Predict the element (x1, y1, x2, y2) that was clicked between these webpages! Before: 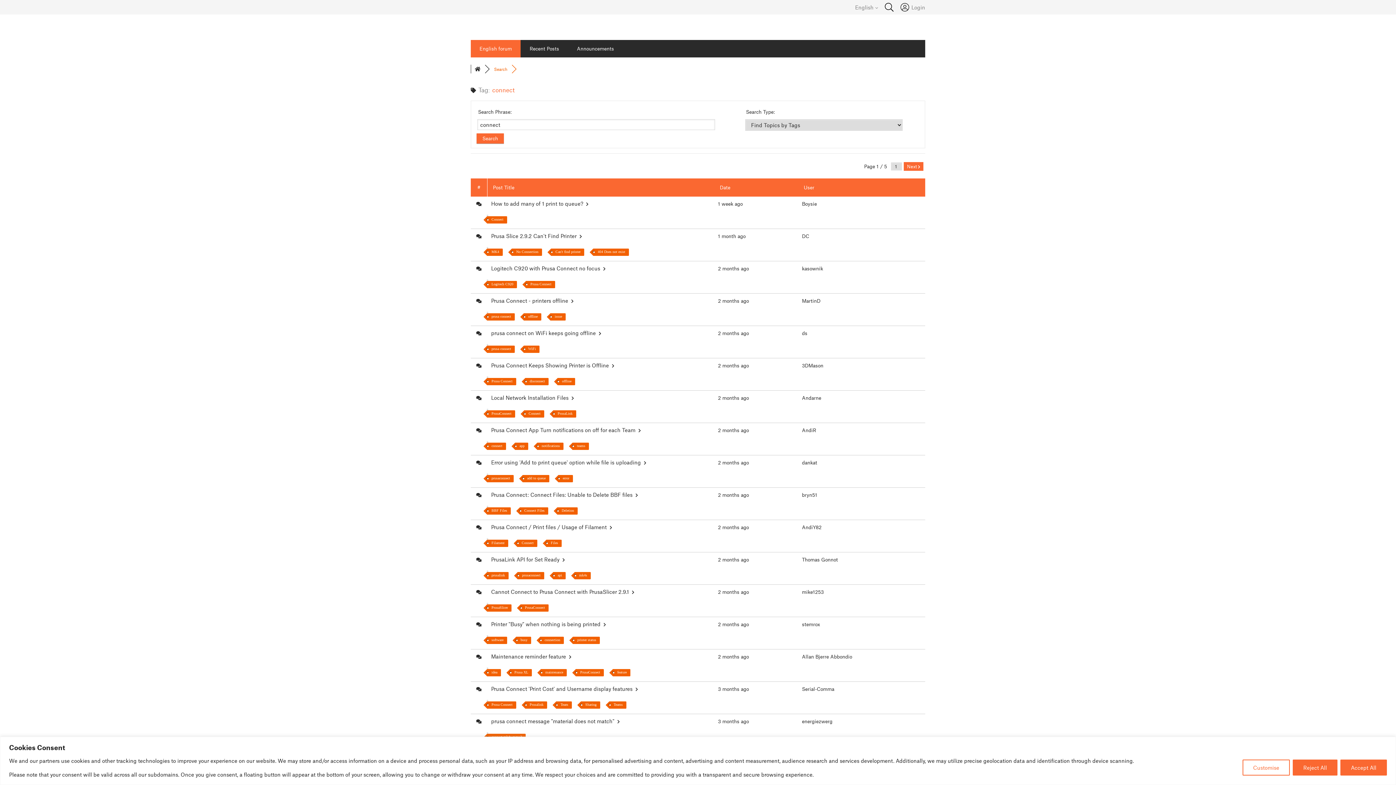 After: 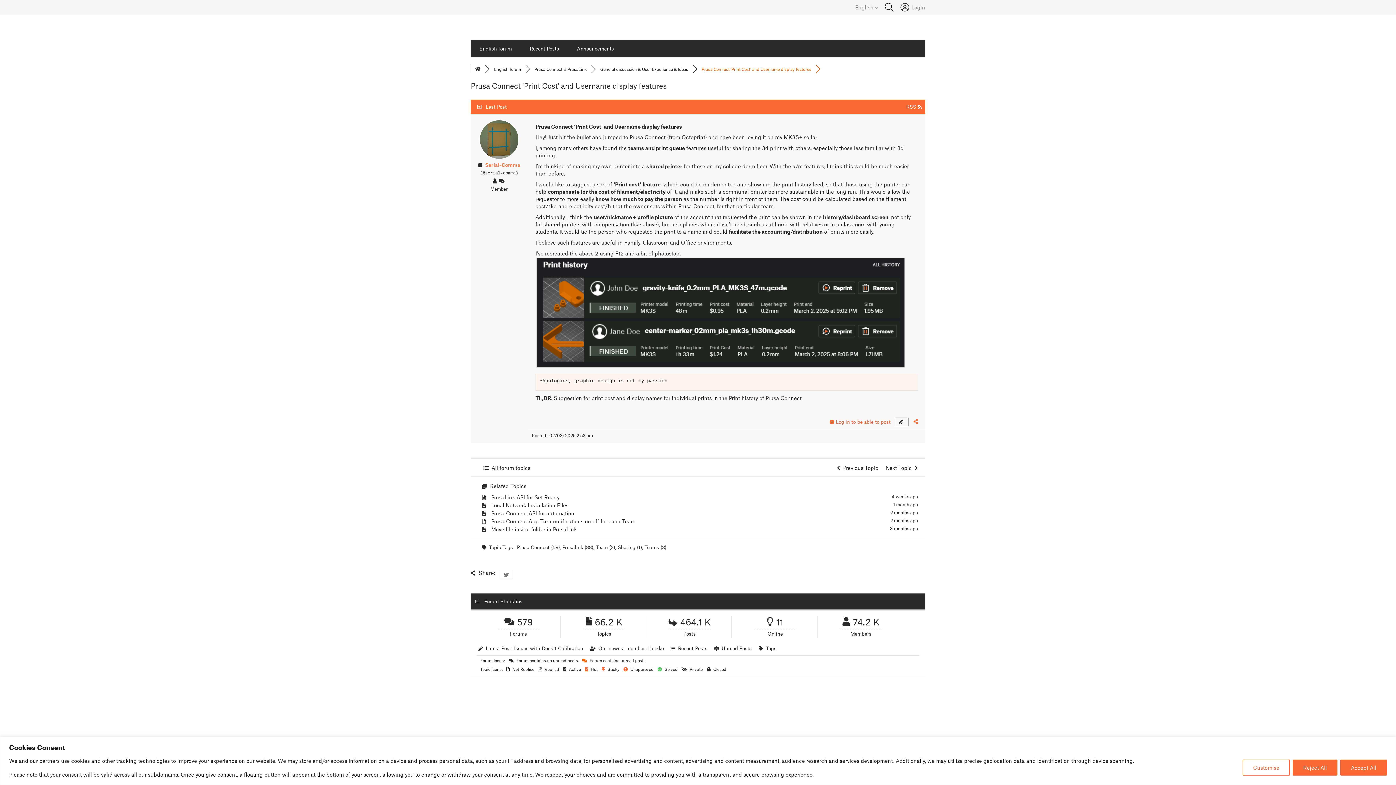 Action: bbox: (491, 685, 638, 692) label: Prusa Connect 'Print Cost' and Username display features  